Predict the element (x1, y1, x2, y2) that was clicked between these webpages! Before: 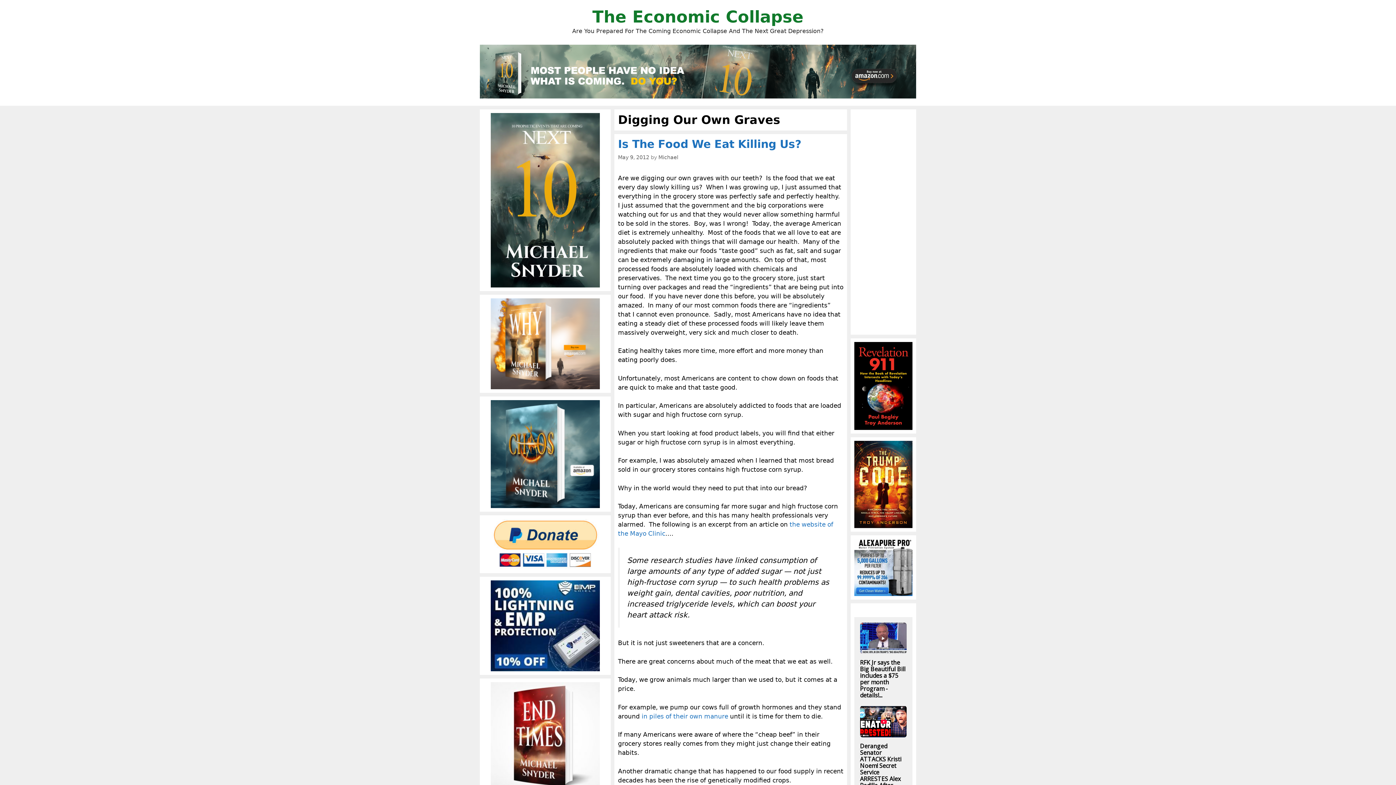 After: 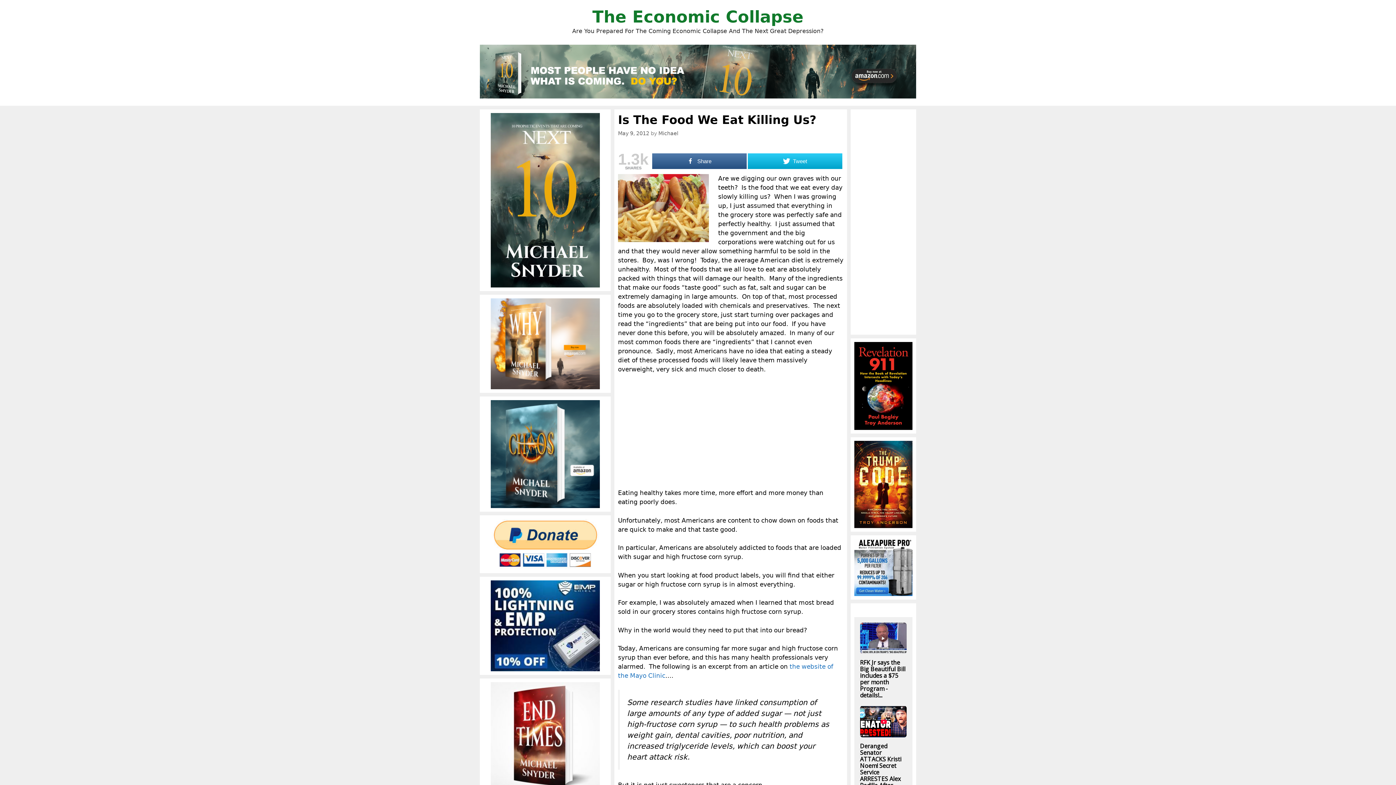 Action: label: Is The Food We Eat Killing Us? bbox: (618, 137, 801, 150)